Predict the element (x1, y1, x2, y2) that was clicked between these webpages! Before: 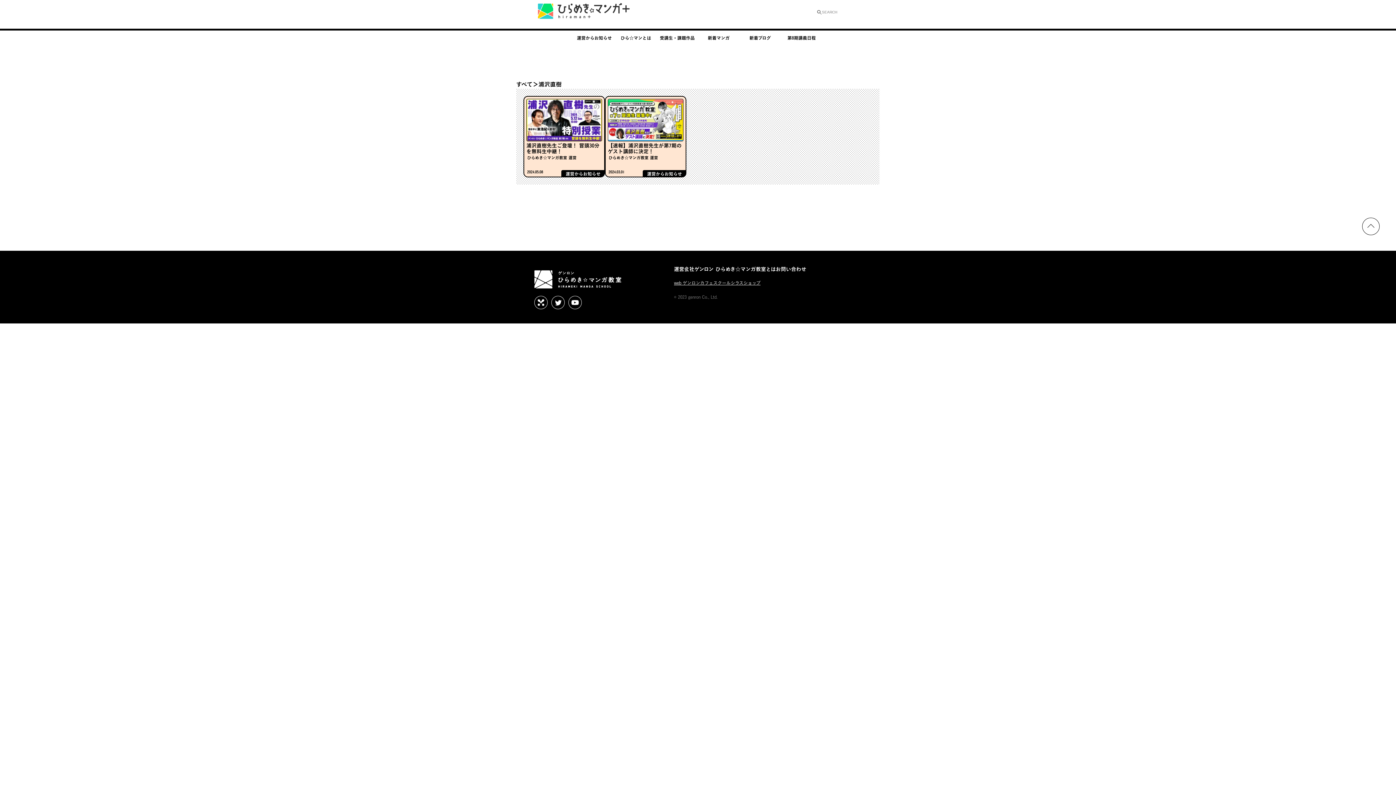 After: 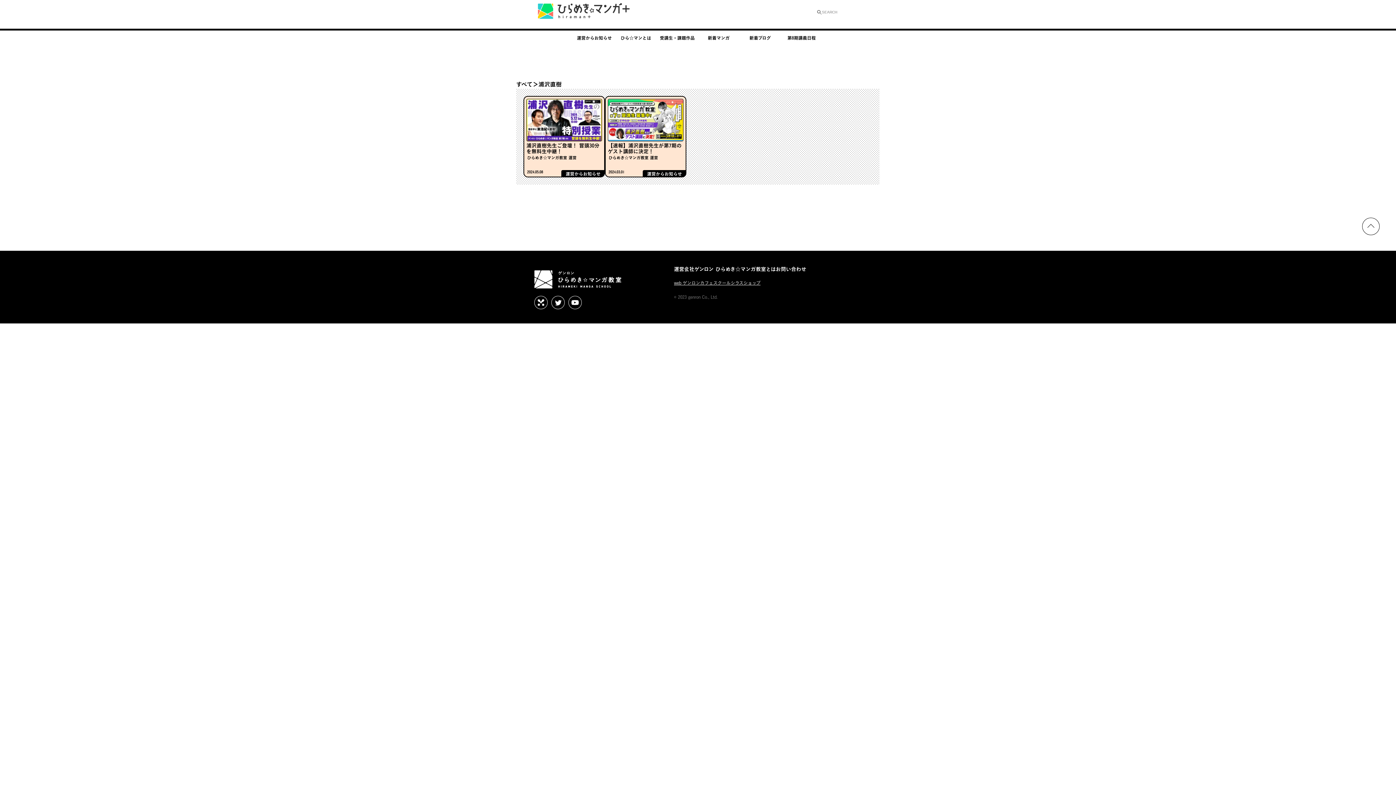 Action: bbox: (1362, 217, 1380, 237)